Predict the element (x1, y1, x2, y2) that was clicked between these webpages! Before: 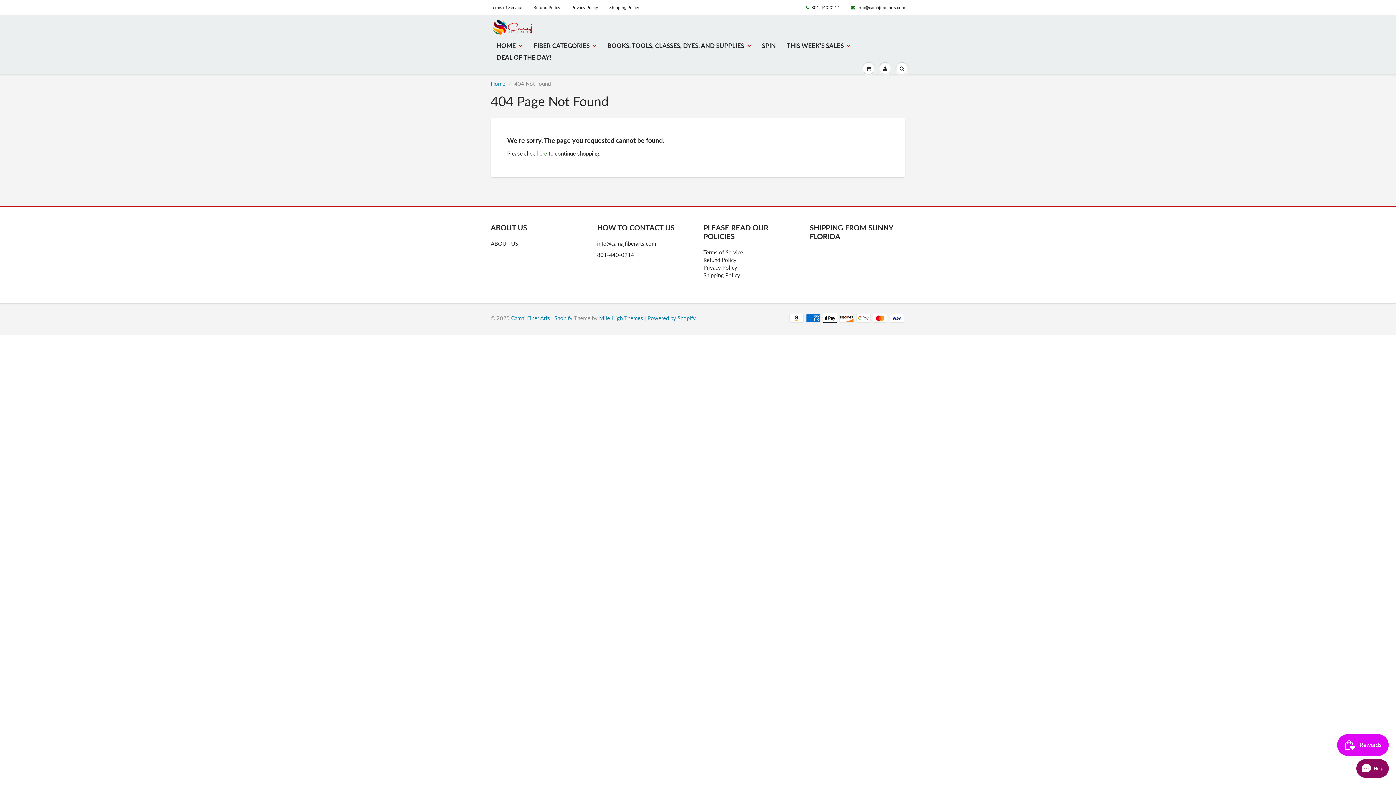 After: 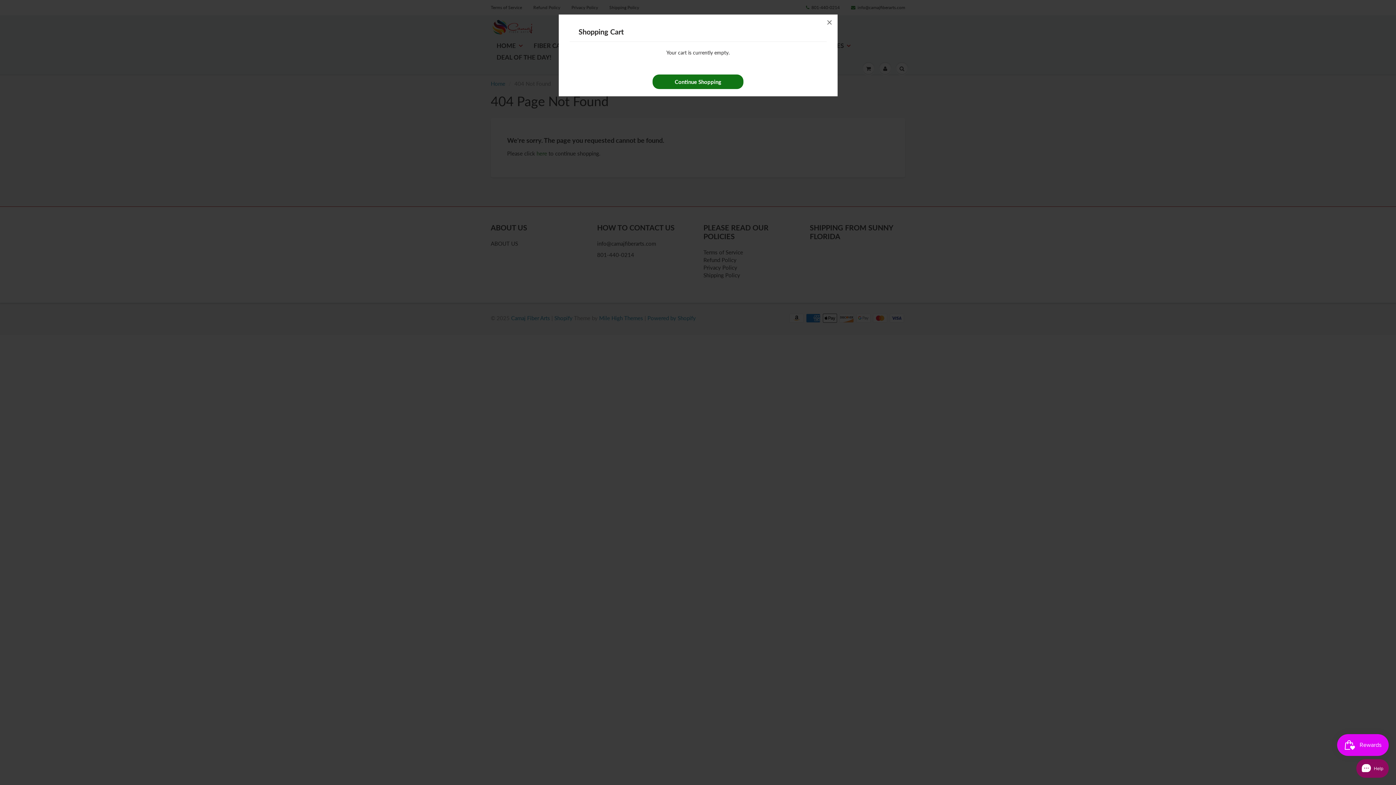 Action: bbox: (860, 63, 877, 74)